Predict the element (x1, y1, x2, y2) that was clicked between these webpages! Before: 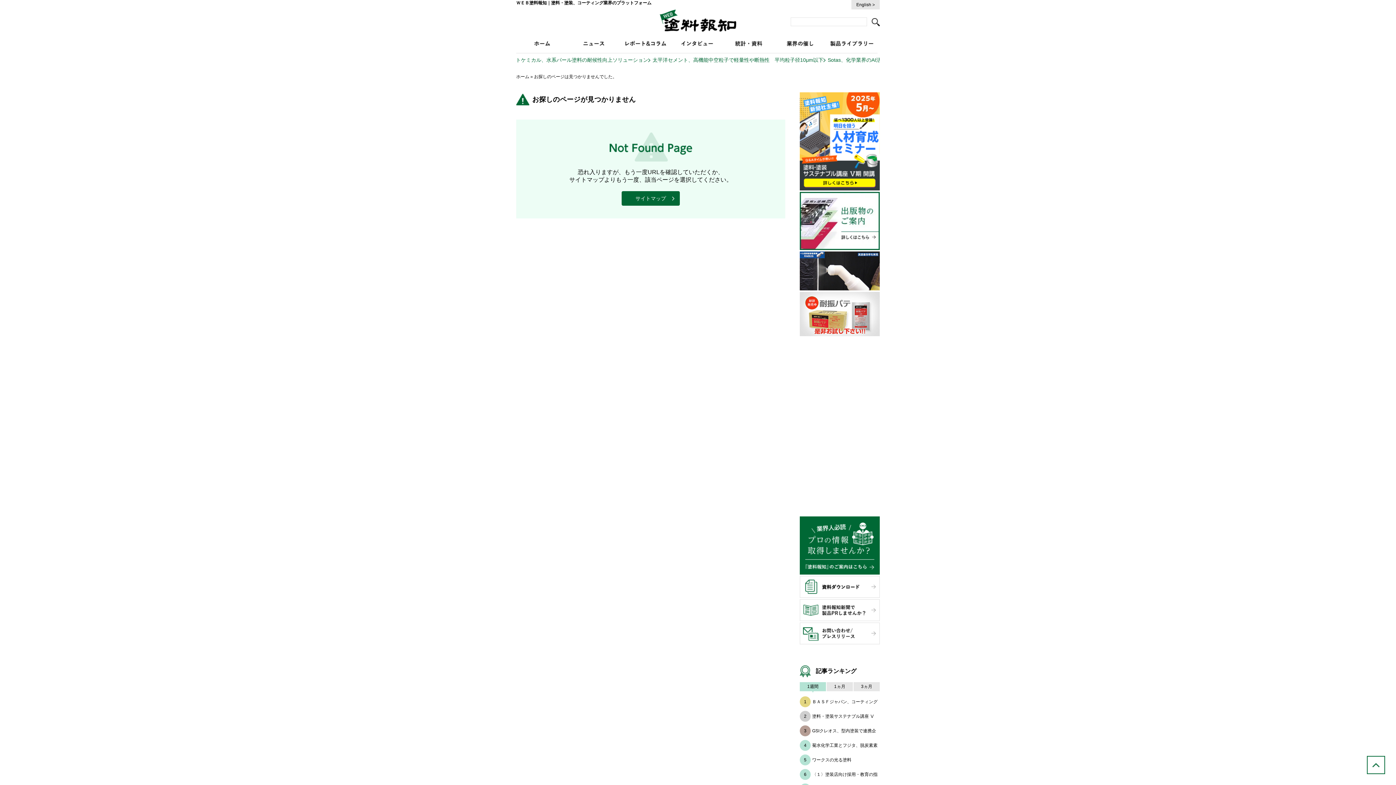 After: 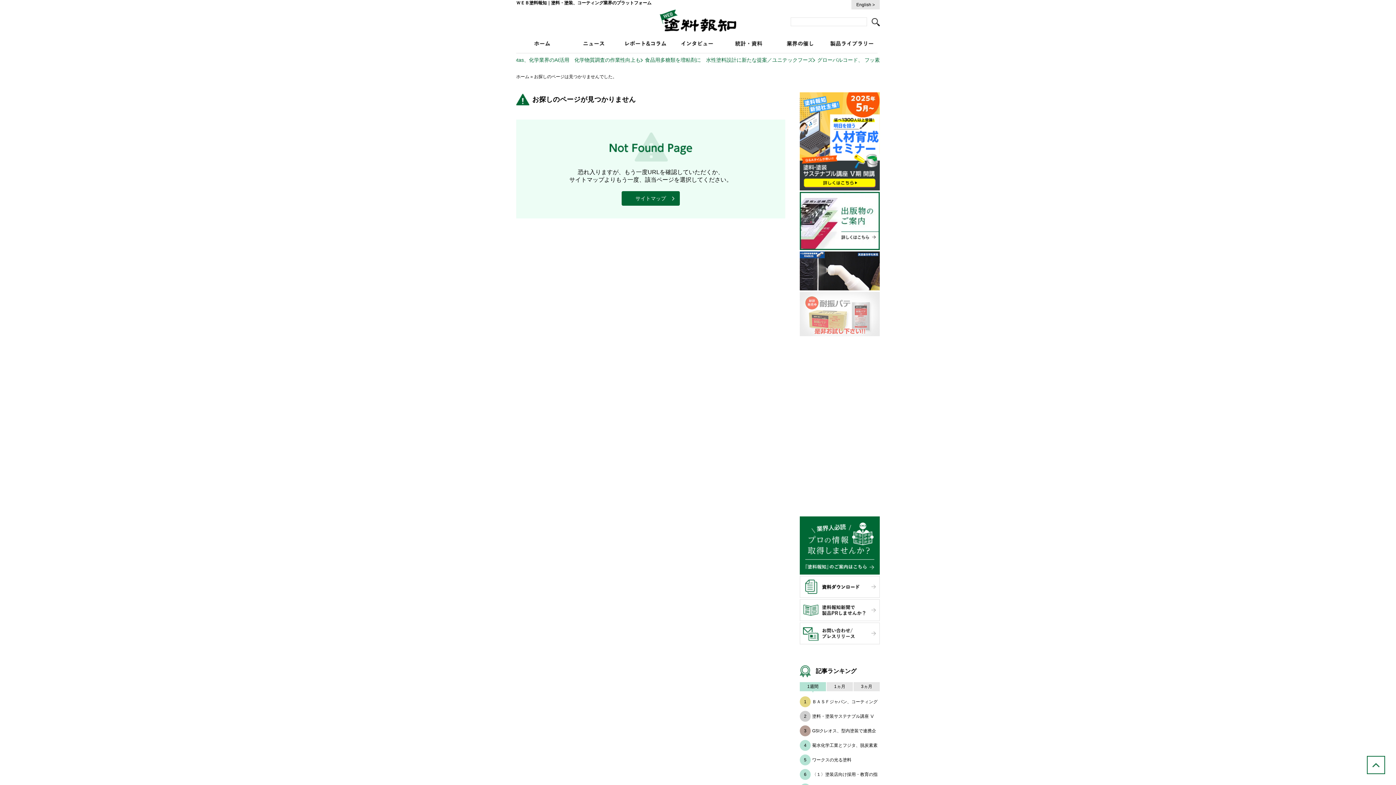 Action: bbox: (800, 331, 880, 337)